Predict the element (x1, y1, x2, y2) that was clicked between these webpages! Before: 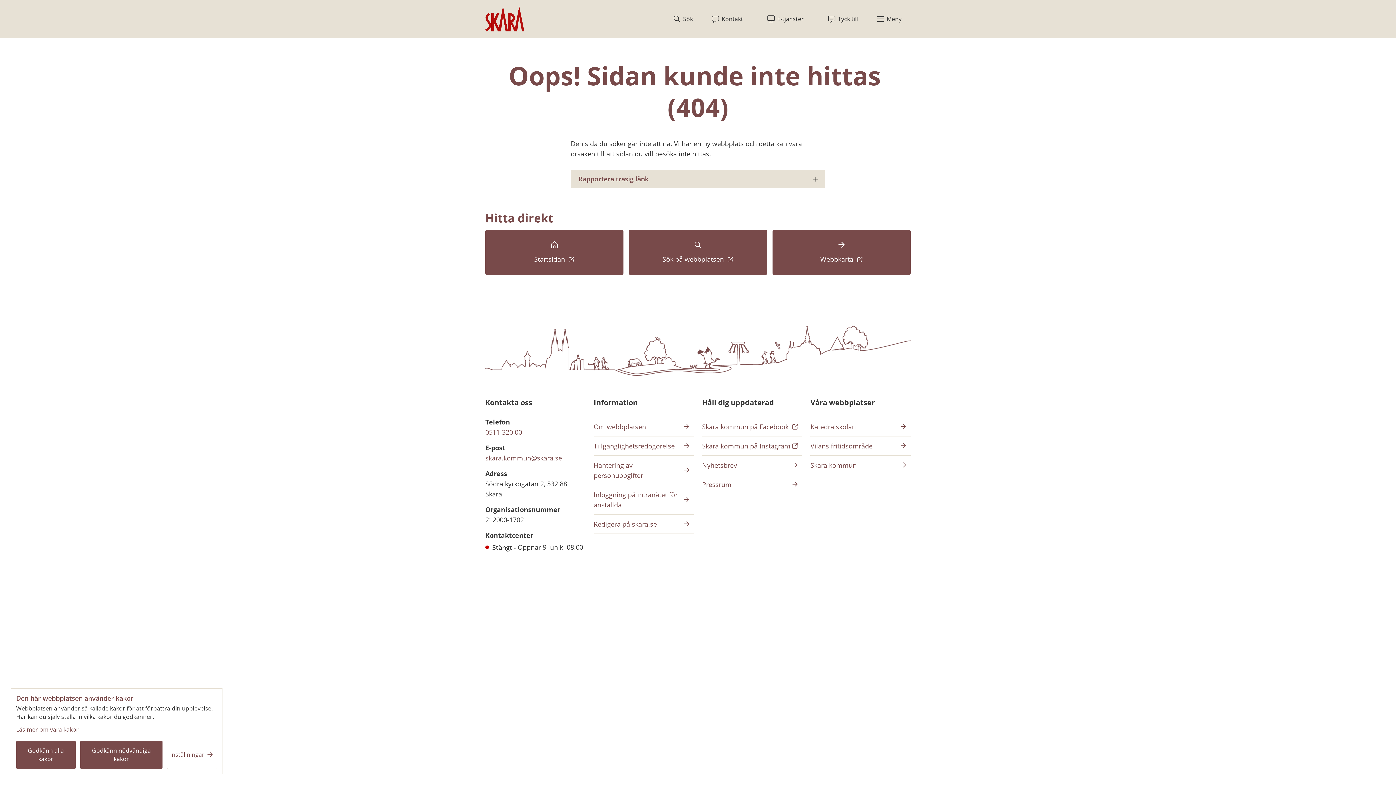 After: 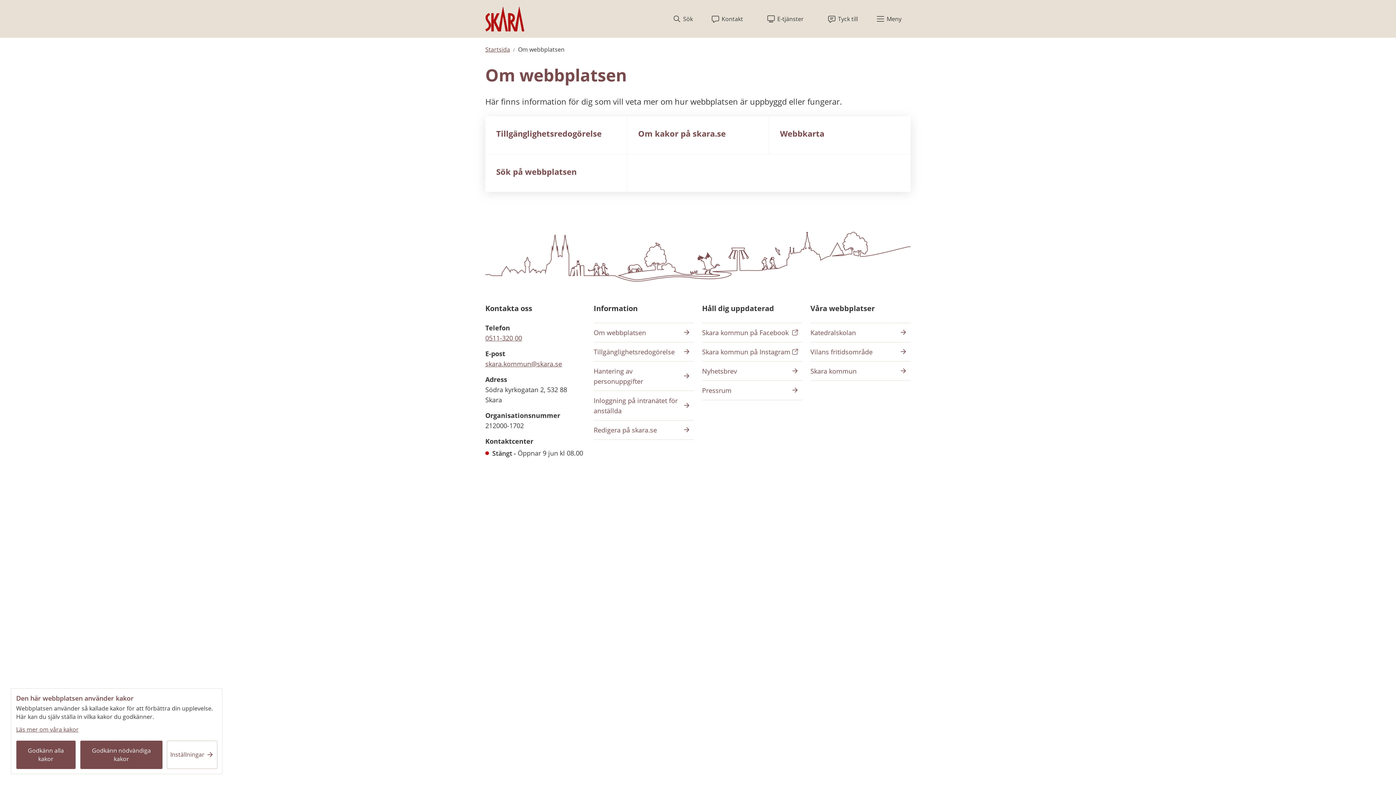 Action: label: Om webbplatsen bbox: (593, 421, 694, 432)